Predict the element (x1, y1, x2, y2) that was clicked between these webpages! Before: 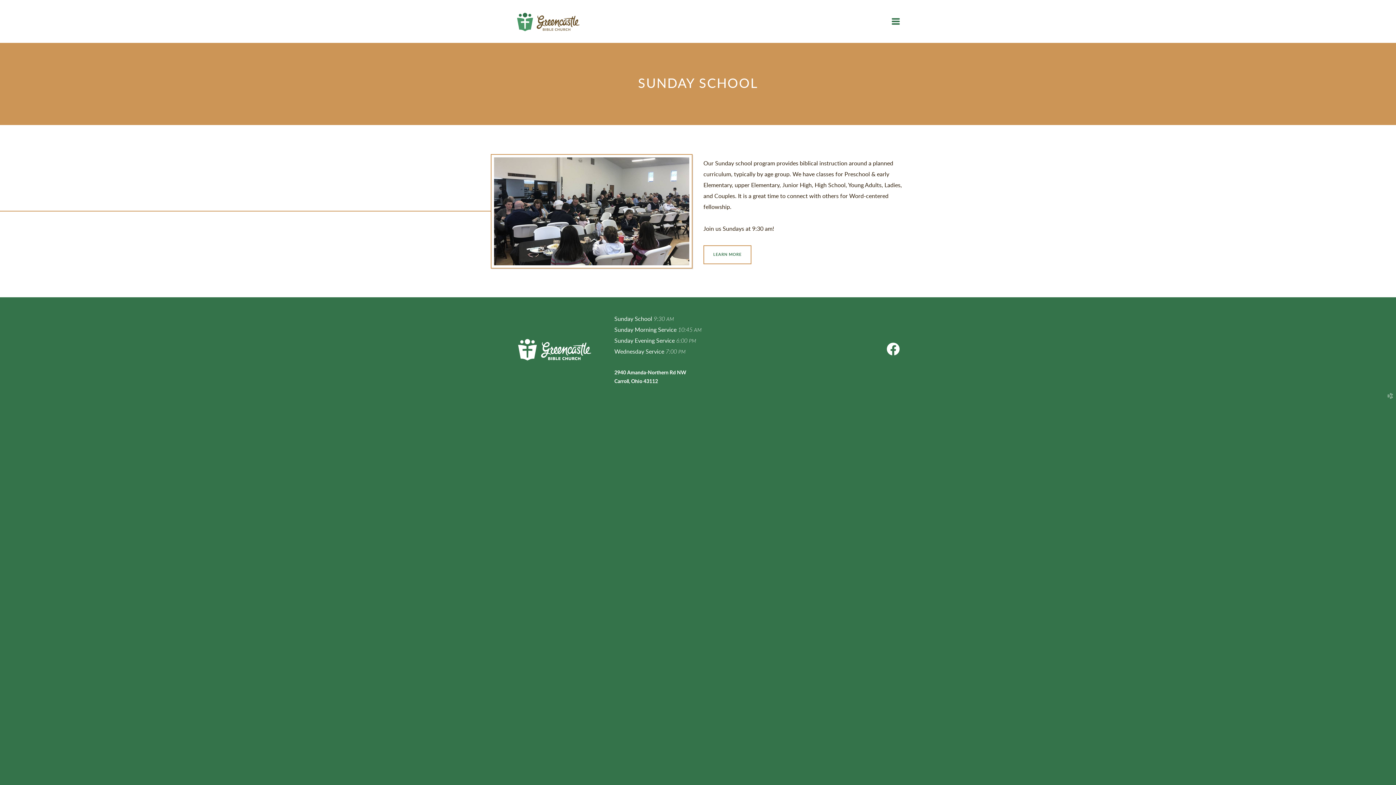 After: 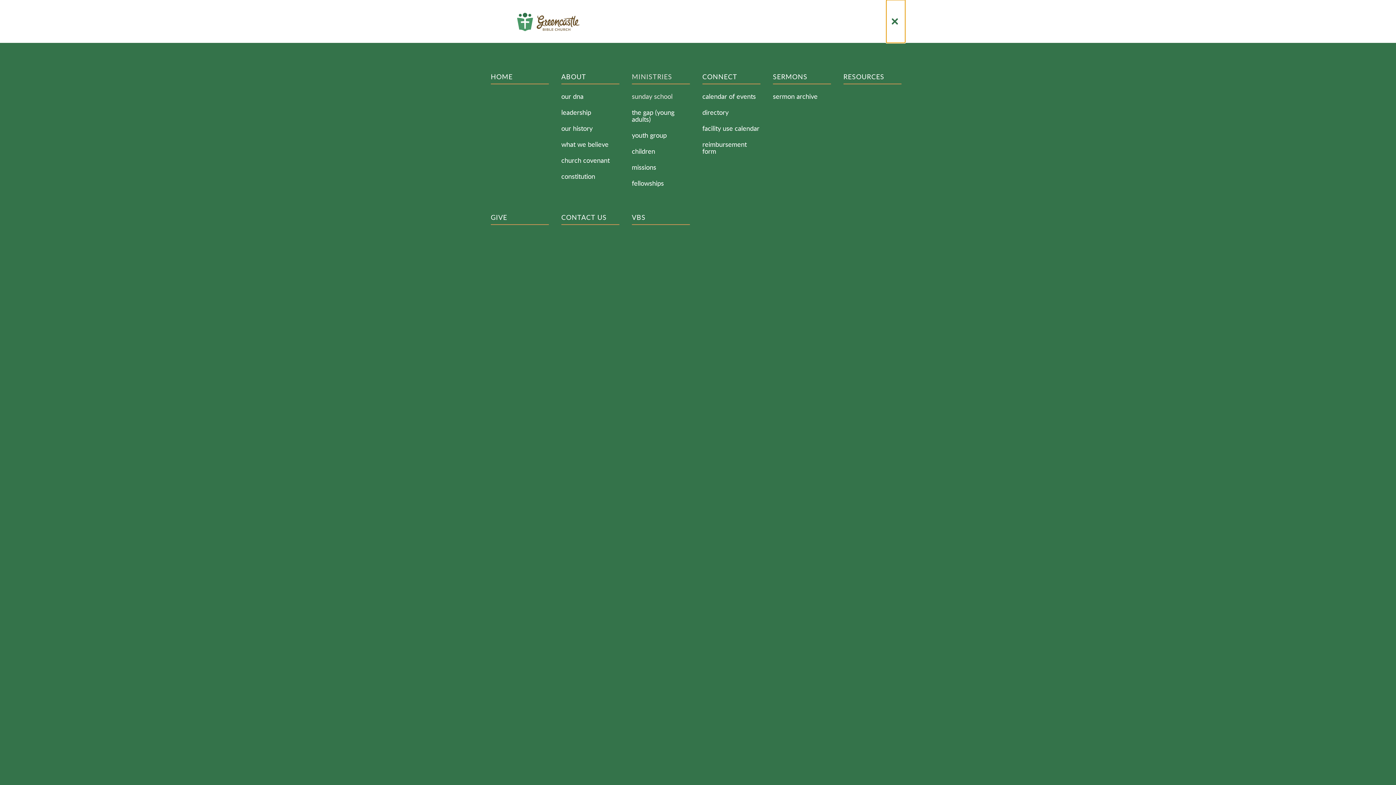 Action: label: MENU bbox: (886, 0, 905, 41)